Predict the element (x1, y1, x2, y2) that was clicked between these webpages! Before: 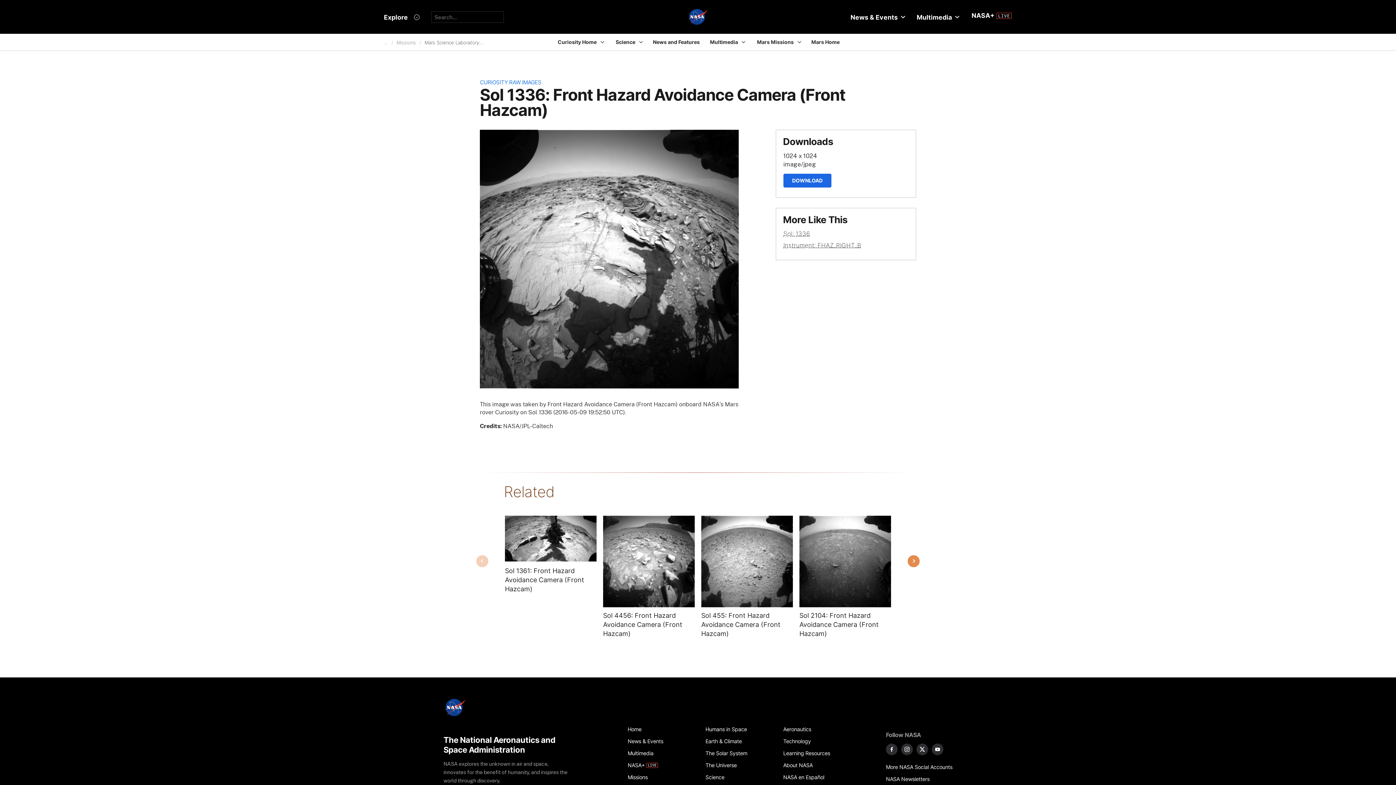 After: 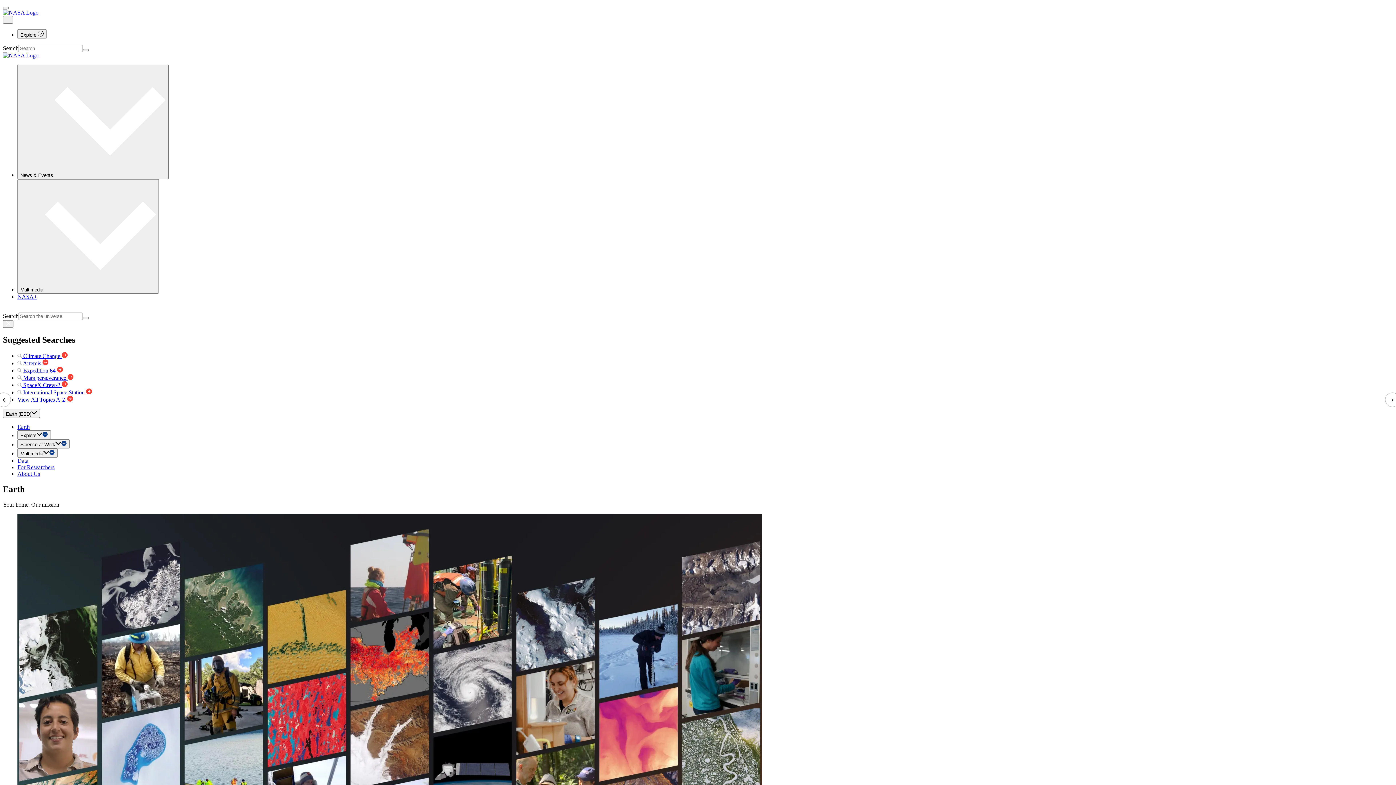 Action: label: Earth & Climate bbox: (705, 735, 775, 747)